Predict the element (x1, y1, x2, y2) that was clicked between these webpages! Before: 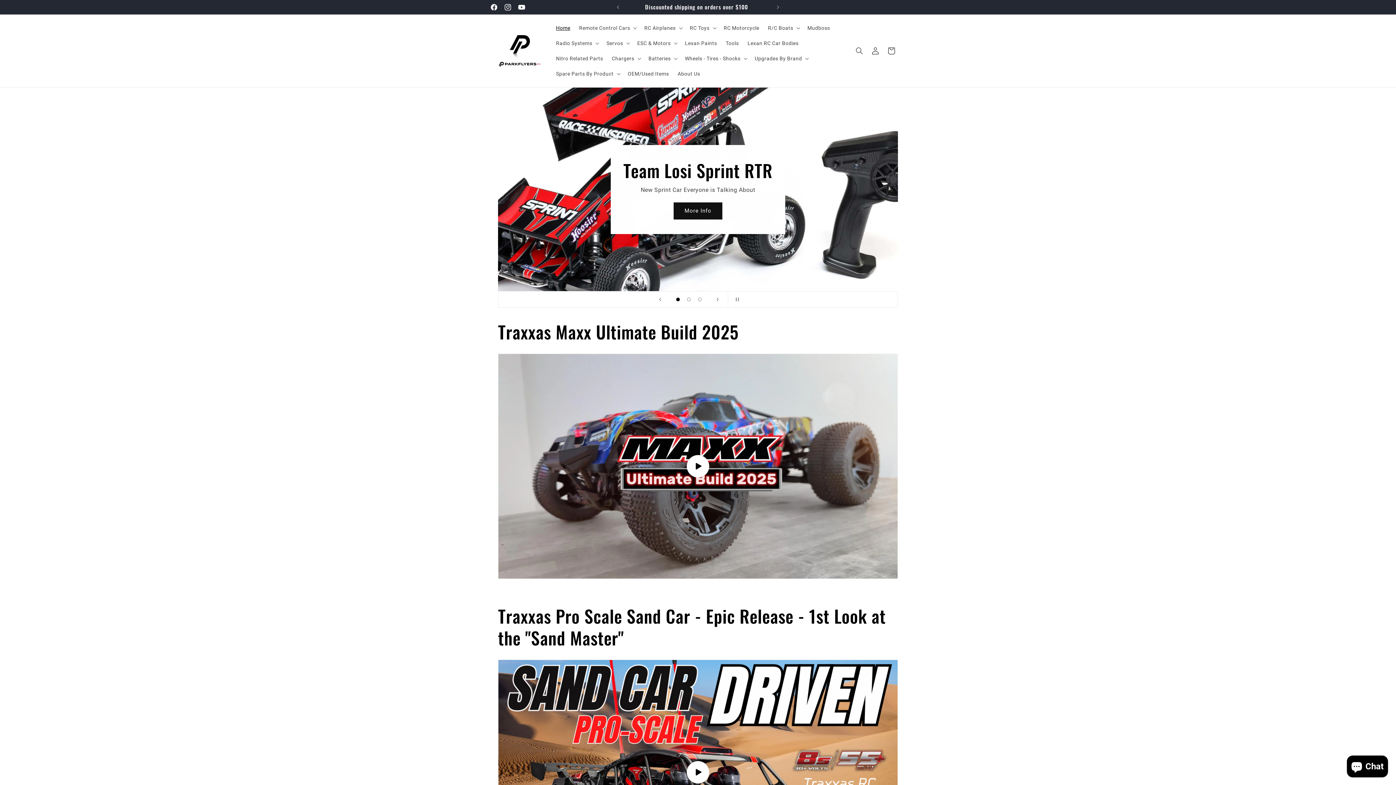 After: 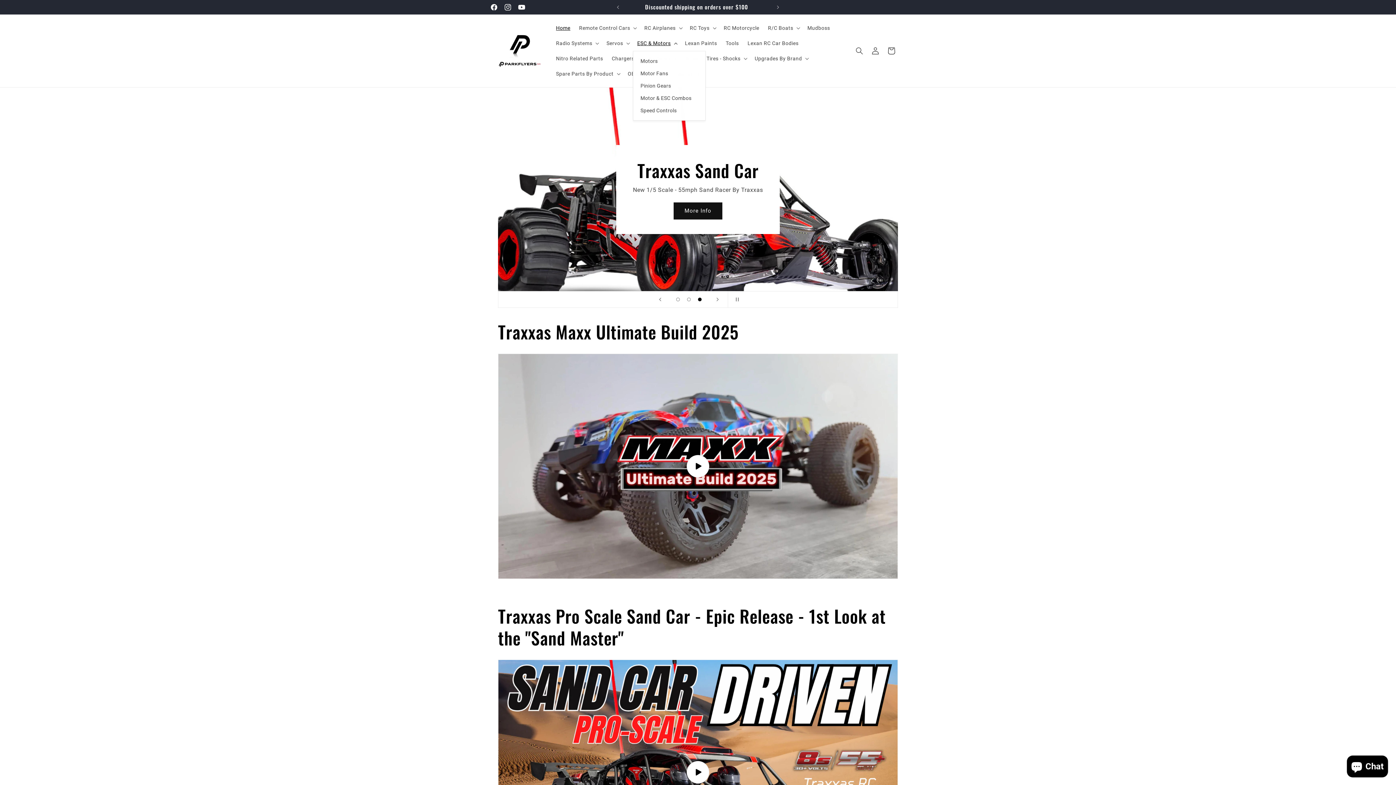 Action: bbox: (633, 35, 680, 50) label: ESC & Motors